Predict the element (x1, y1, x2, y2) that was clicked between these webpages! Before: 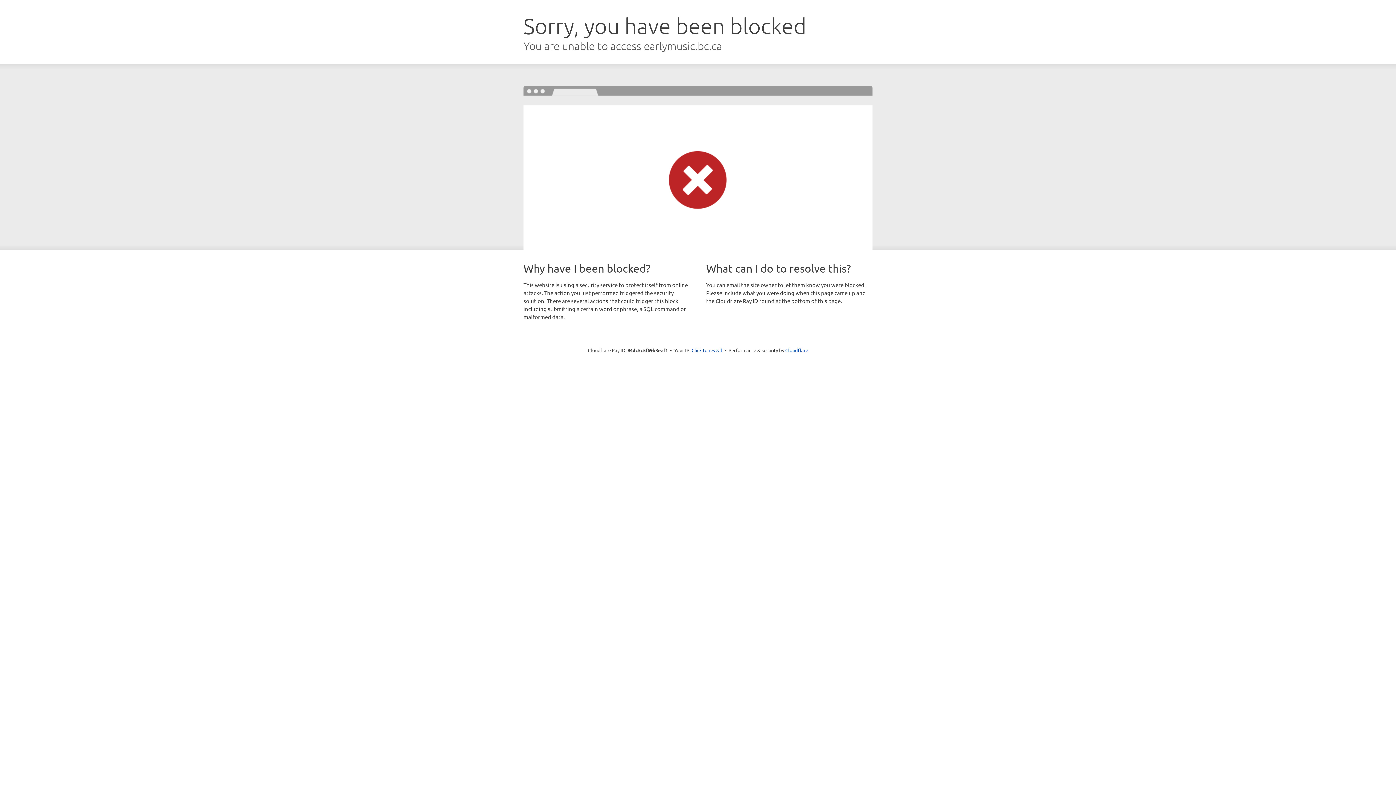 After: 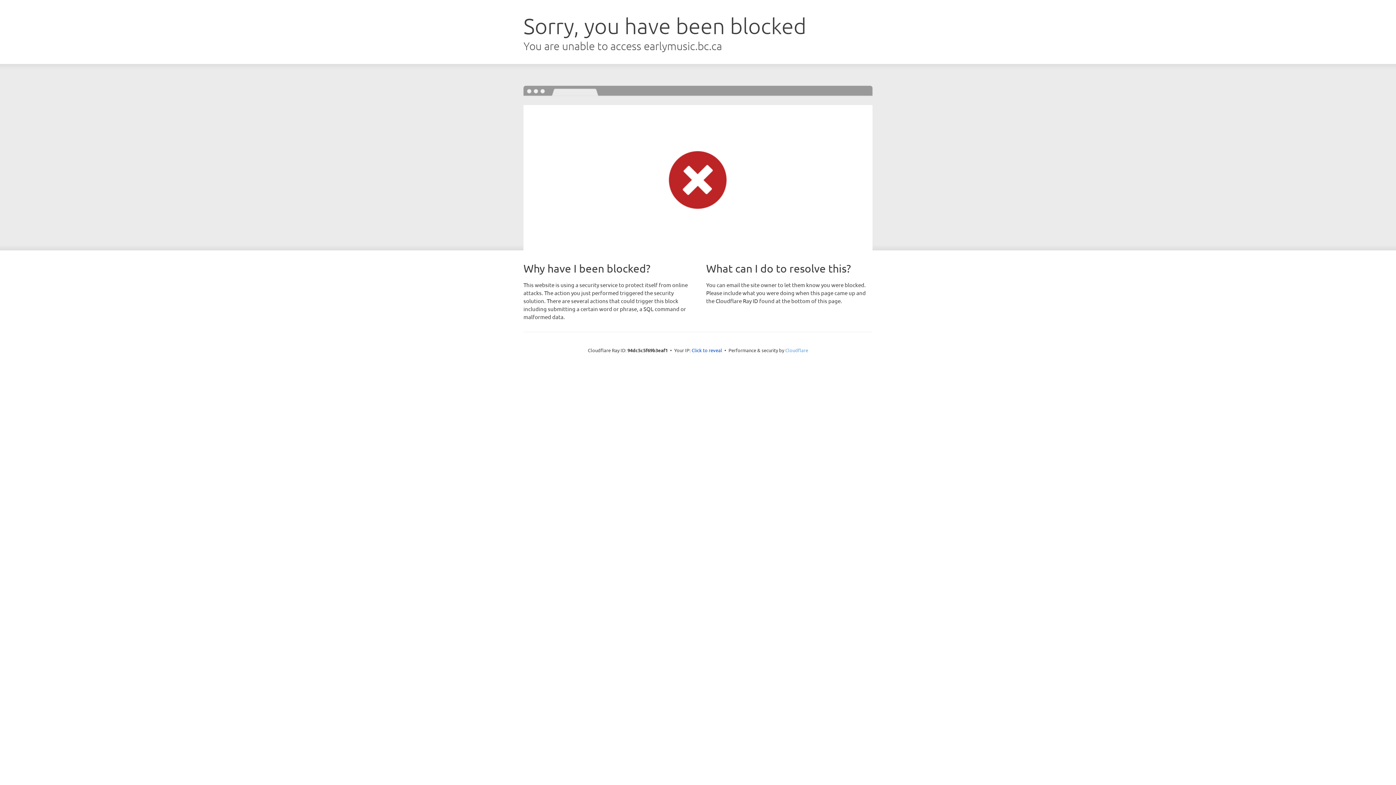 Action: label: Cloudflare bbox: (785, 347, 808, 353)